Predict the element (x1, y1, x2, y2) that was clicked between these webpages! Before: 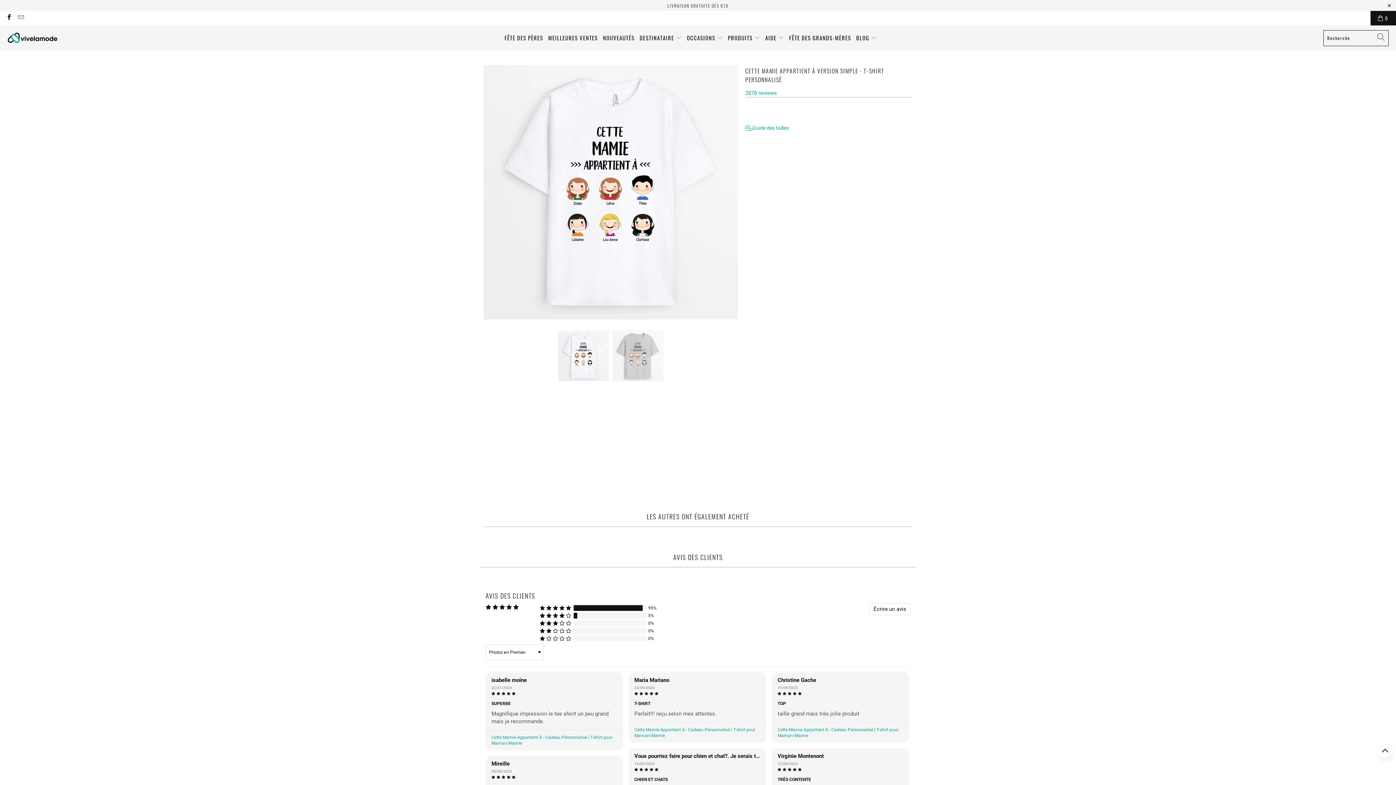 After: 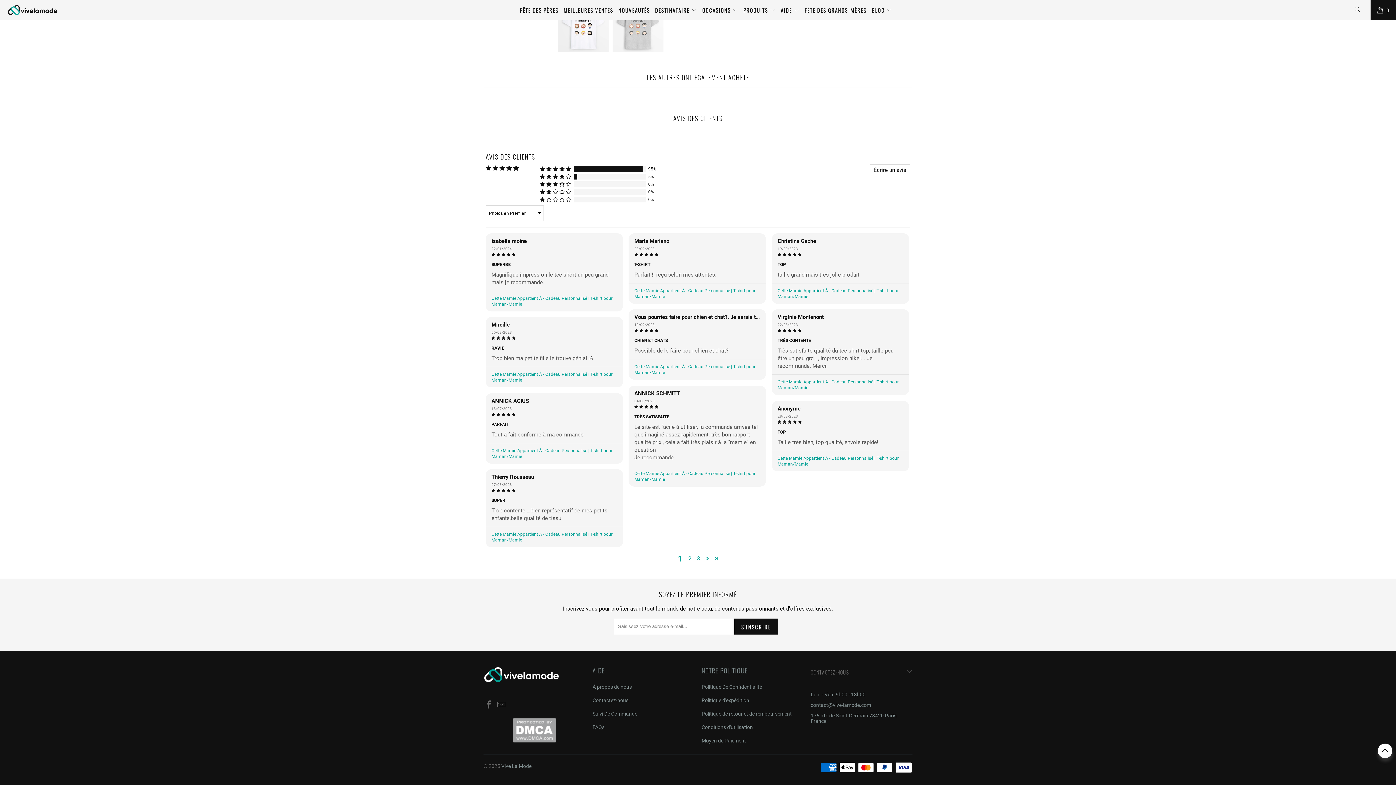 Action: bbox: (745, 89, 912, 97) label: 2878 reviews